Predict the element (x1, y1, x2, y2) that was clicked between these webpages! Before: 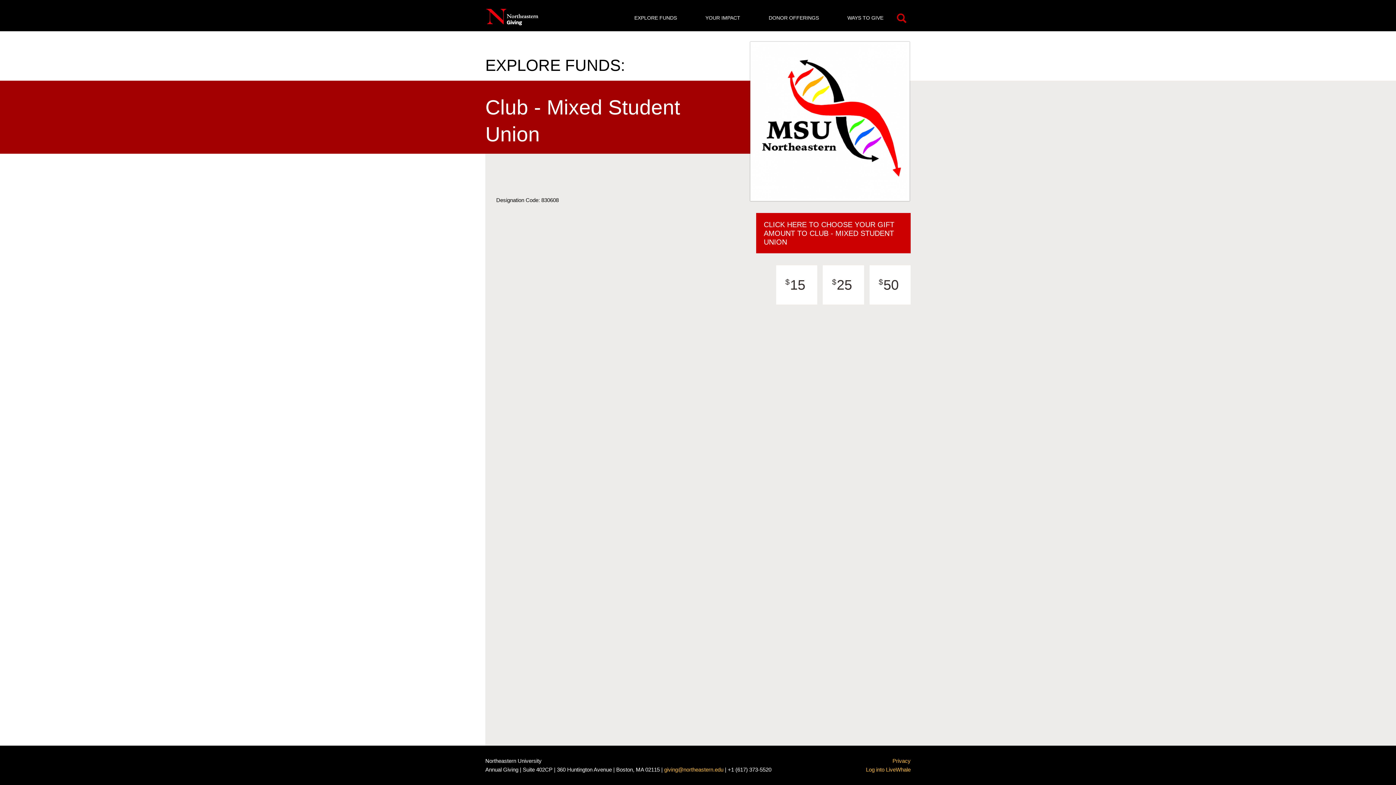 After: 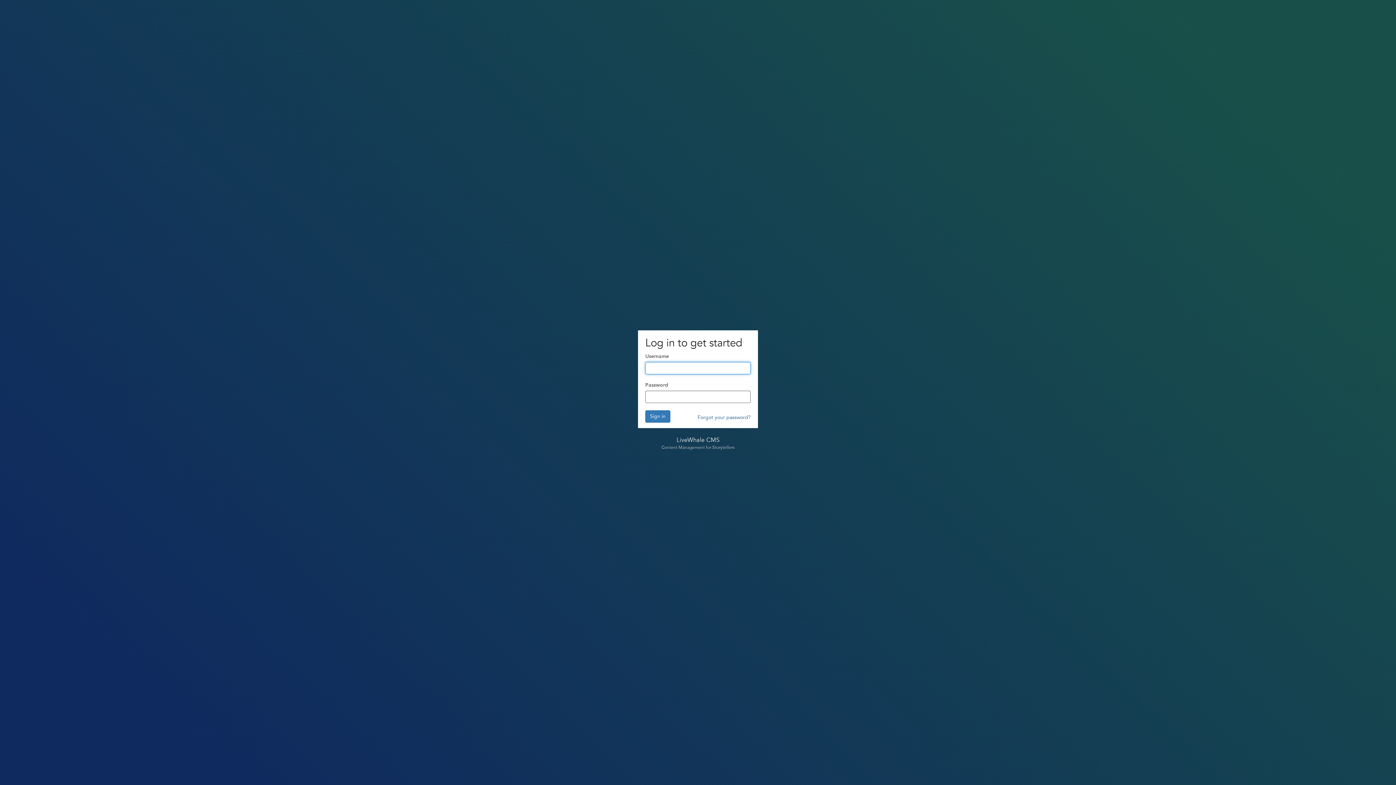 Action: label: Log into LiveWhale bbox: (866, 765, 910, 774)